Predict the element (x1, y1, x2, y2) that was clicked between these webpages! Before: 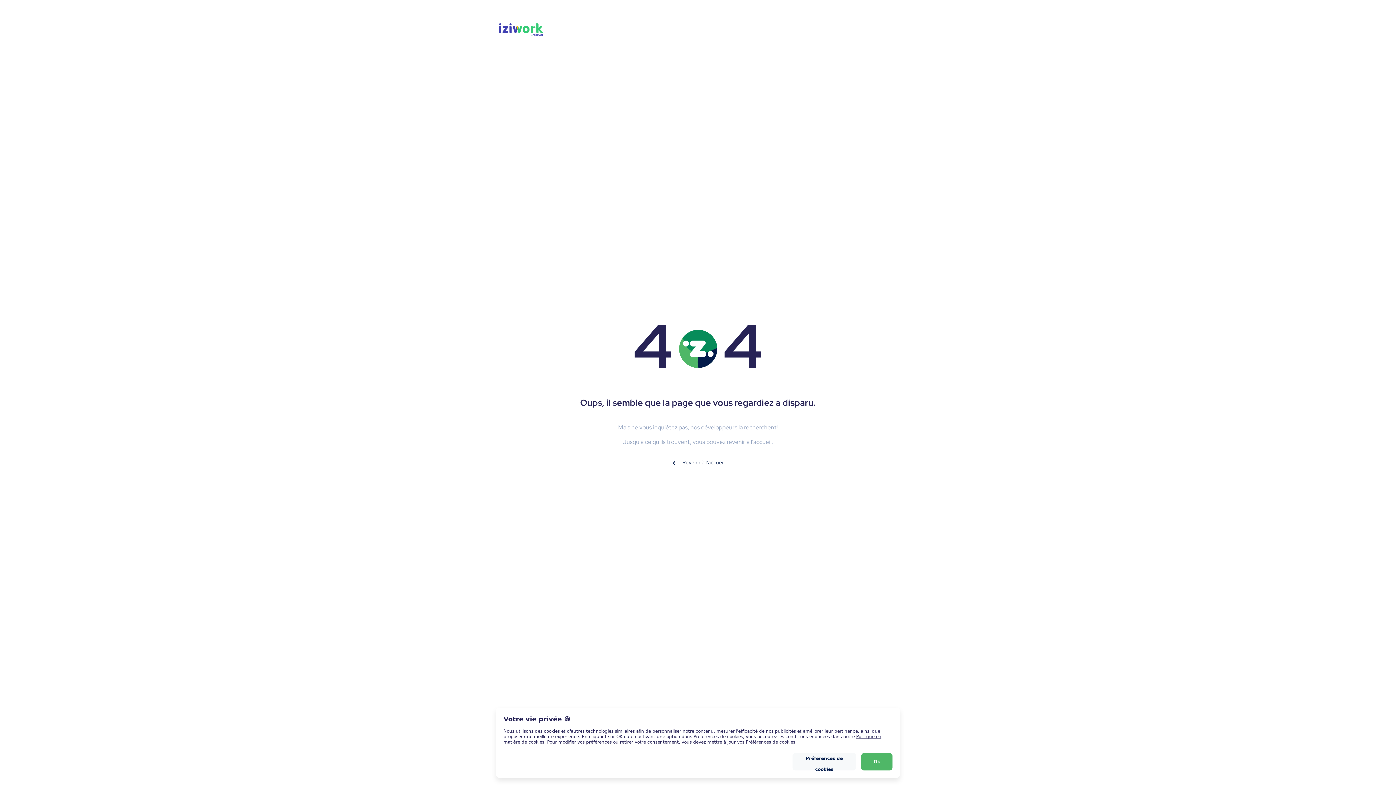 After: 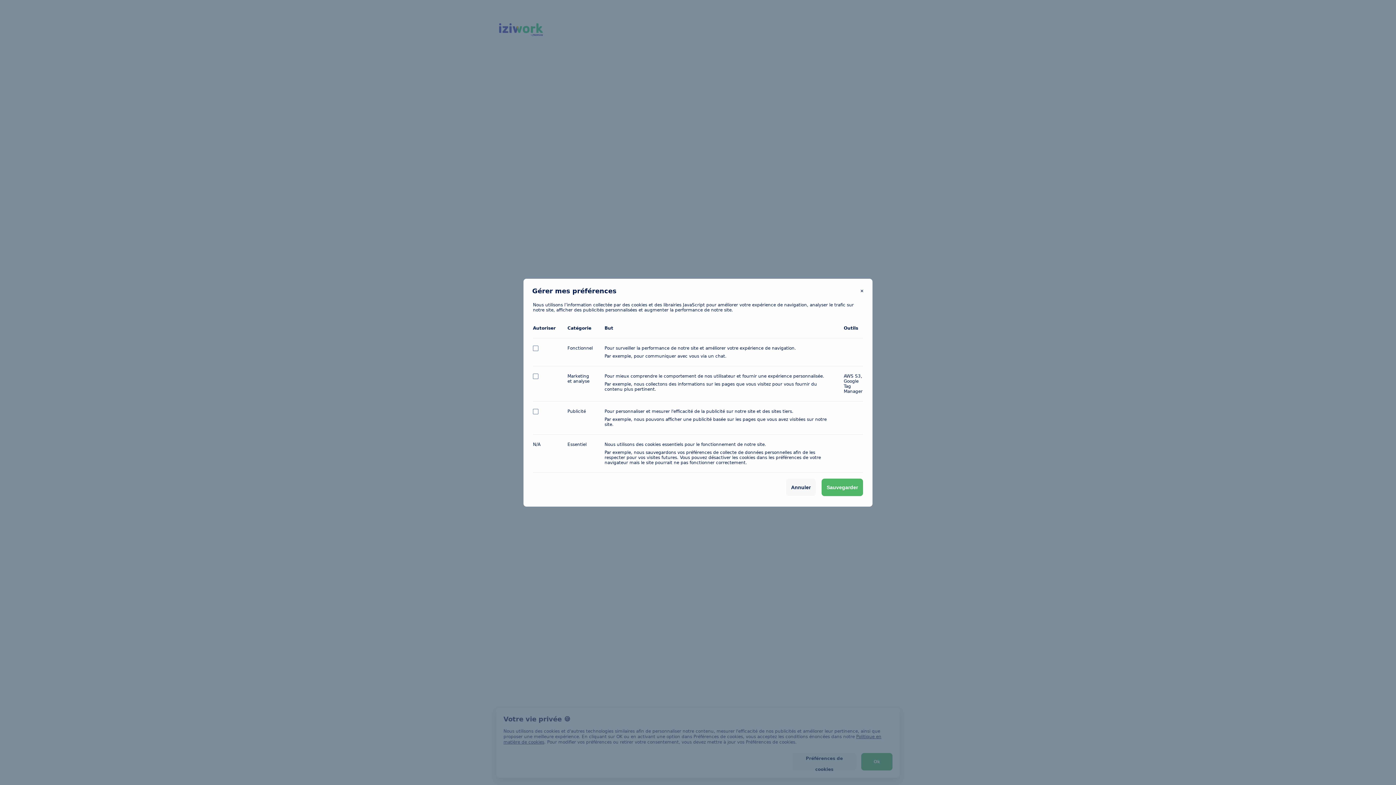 Action: label: Préférences de cookies bbox: (792, 753, 856, 770)